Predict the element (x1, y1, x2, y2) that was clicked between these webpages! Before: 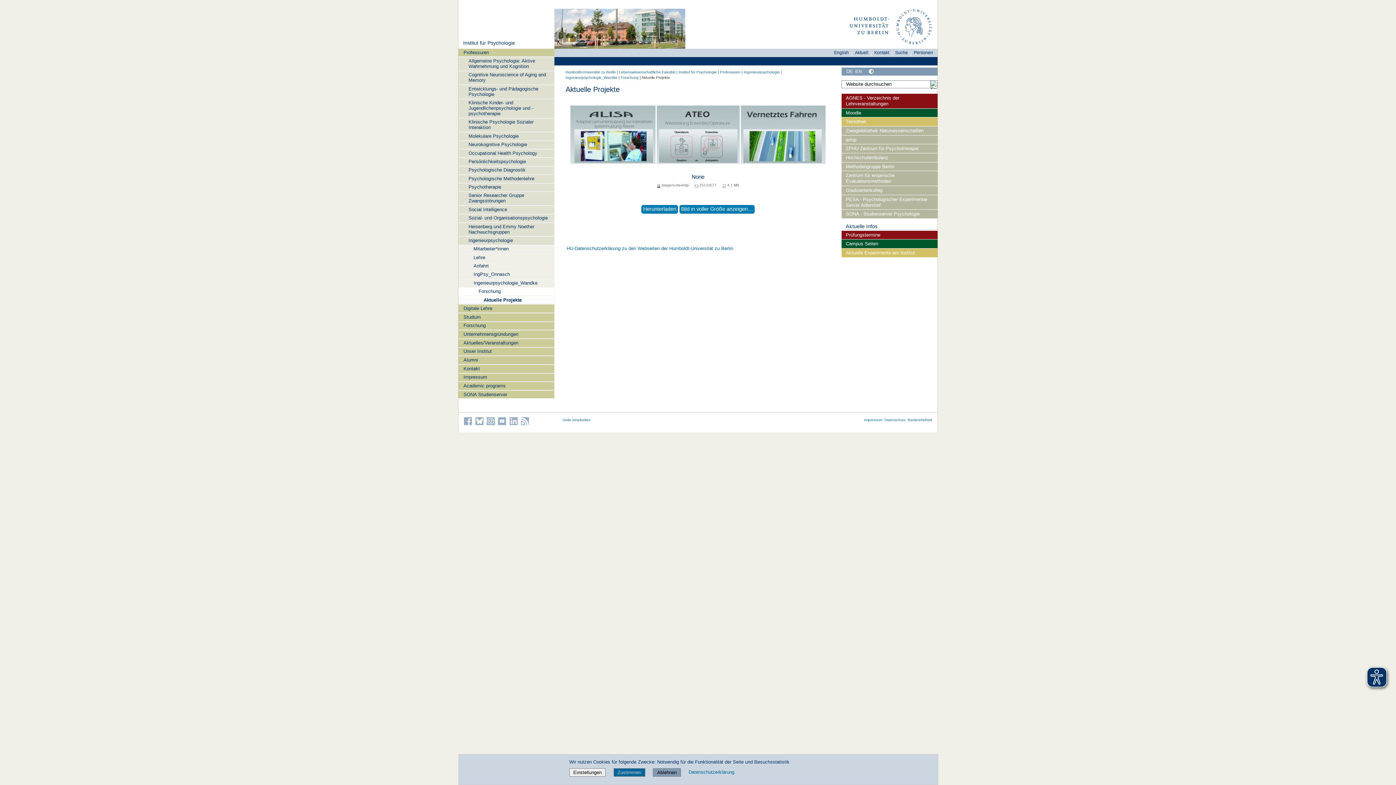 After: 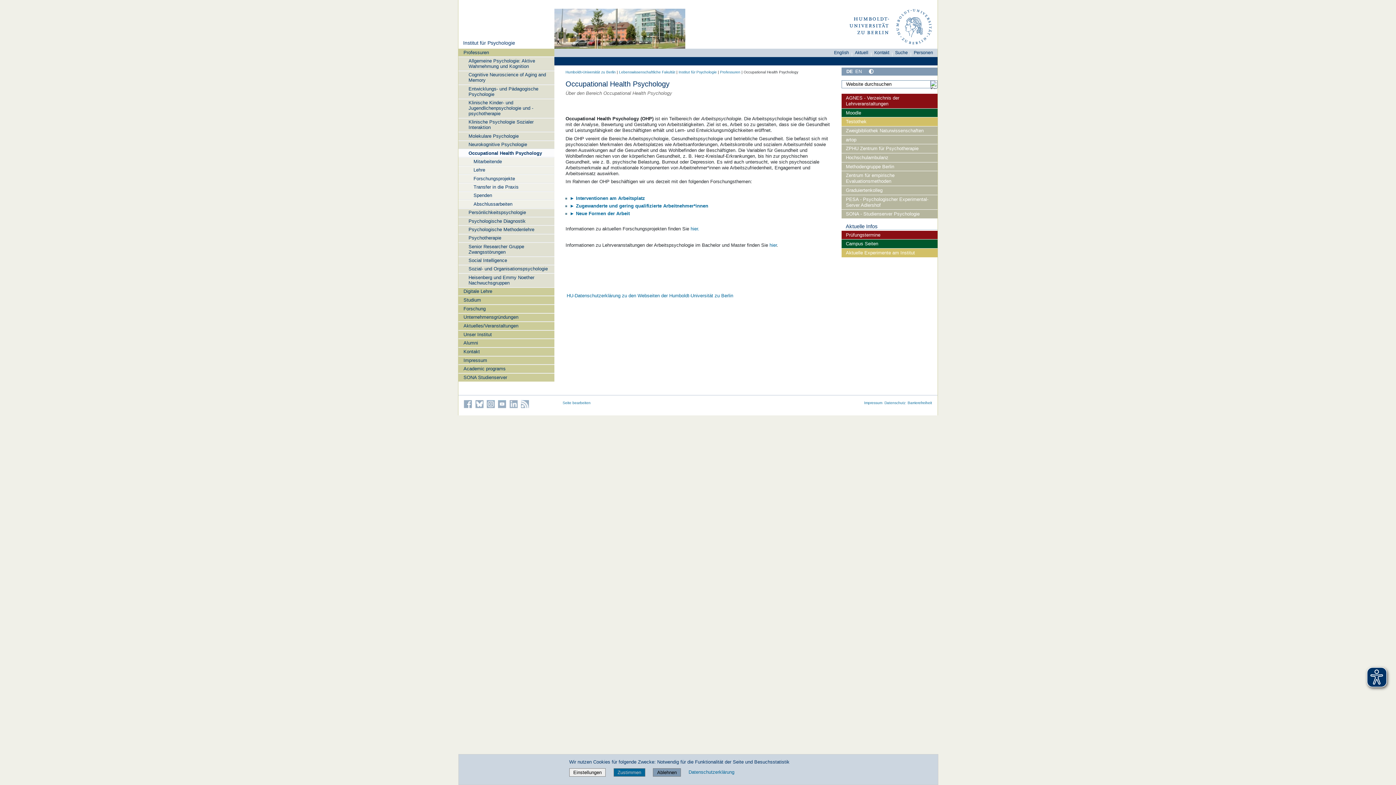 Action: bbox: (458, 149, 554, 157) label: Occupational Health Psychology